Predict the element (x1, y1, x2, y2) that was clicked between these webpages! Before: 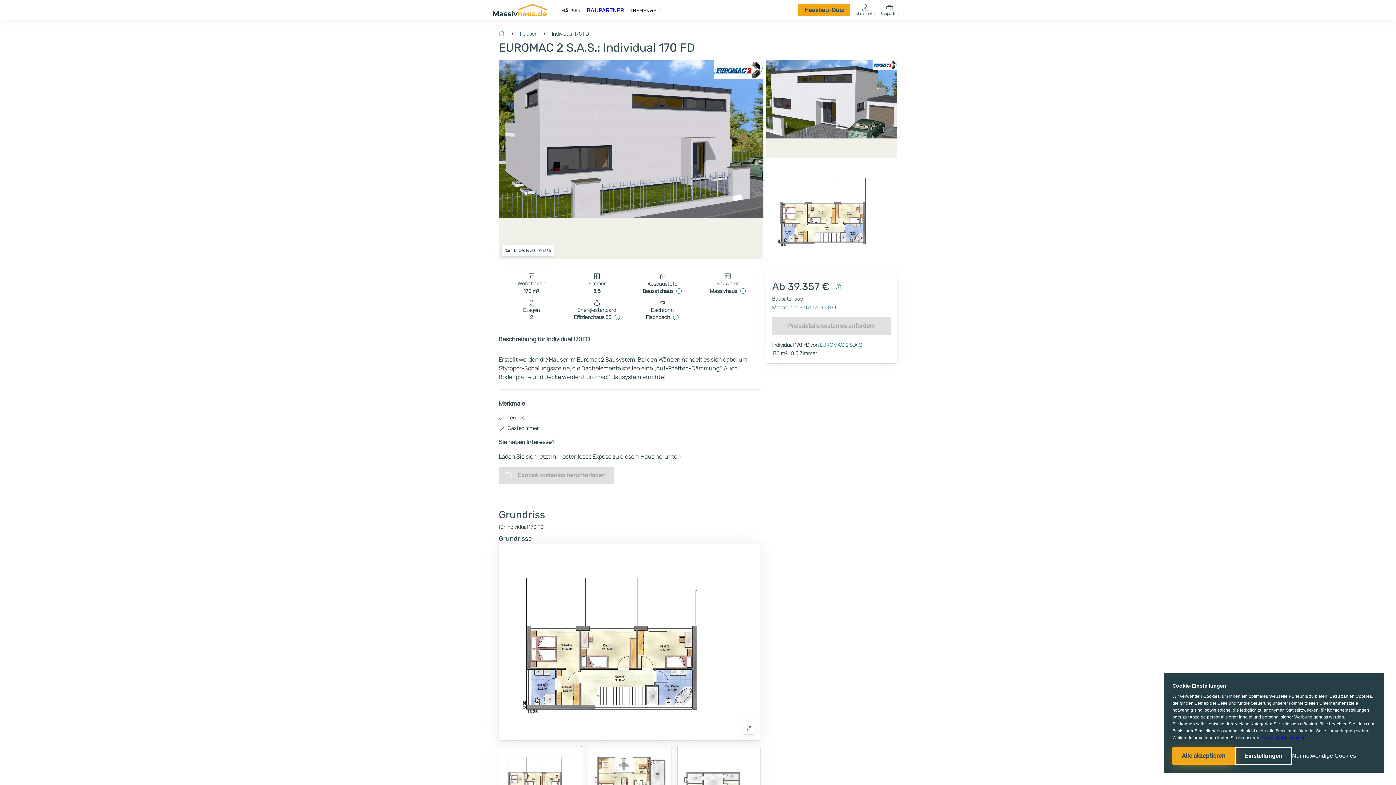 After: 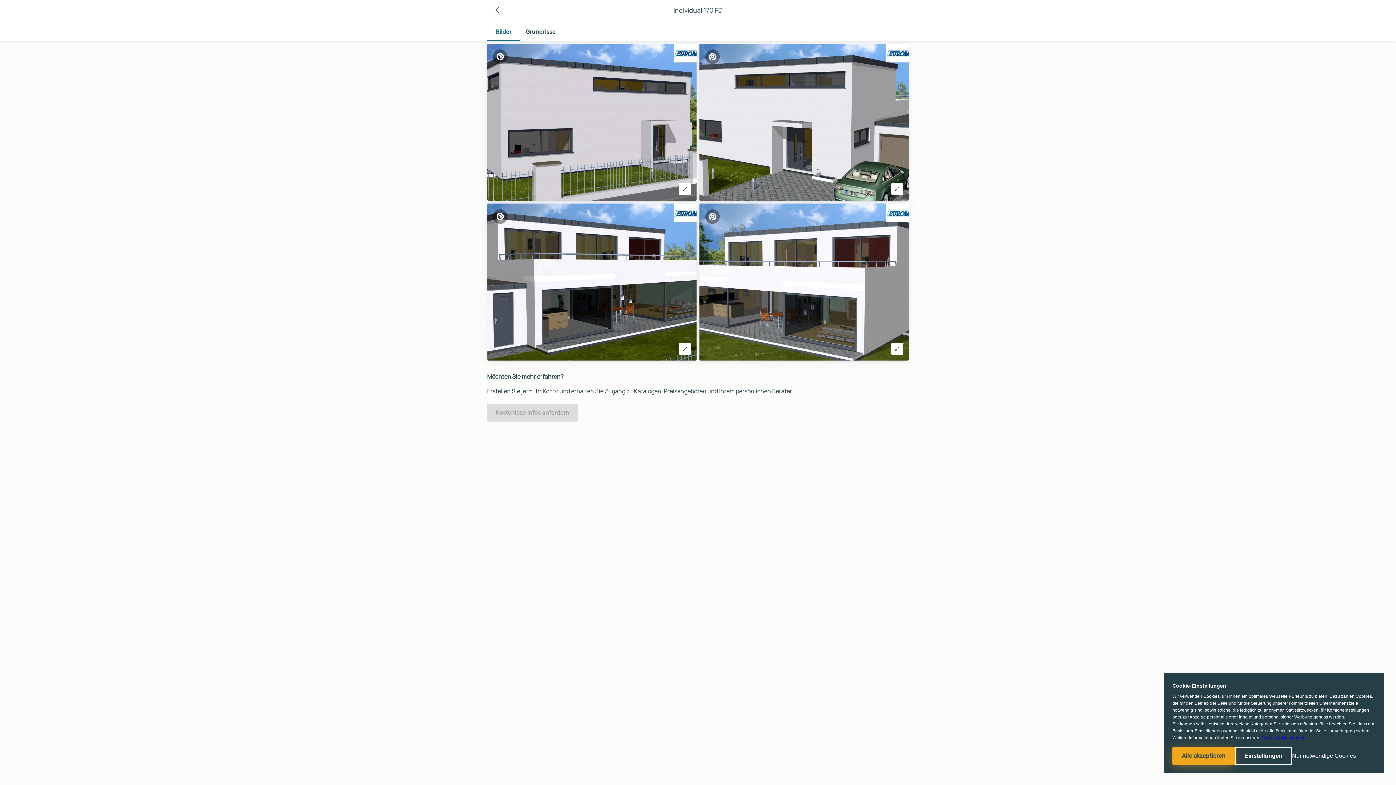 Action: bbox: (766, 60, 897, 158)